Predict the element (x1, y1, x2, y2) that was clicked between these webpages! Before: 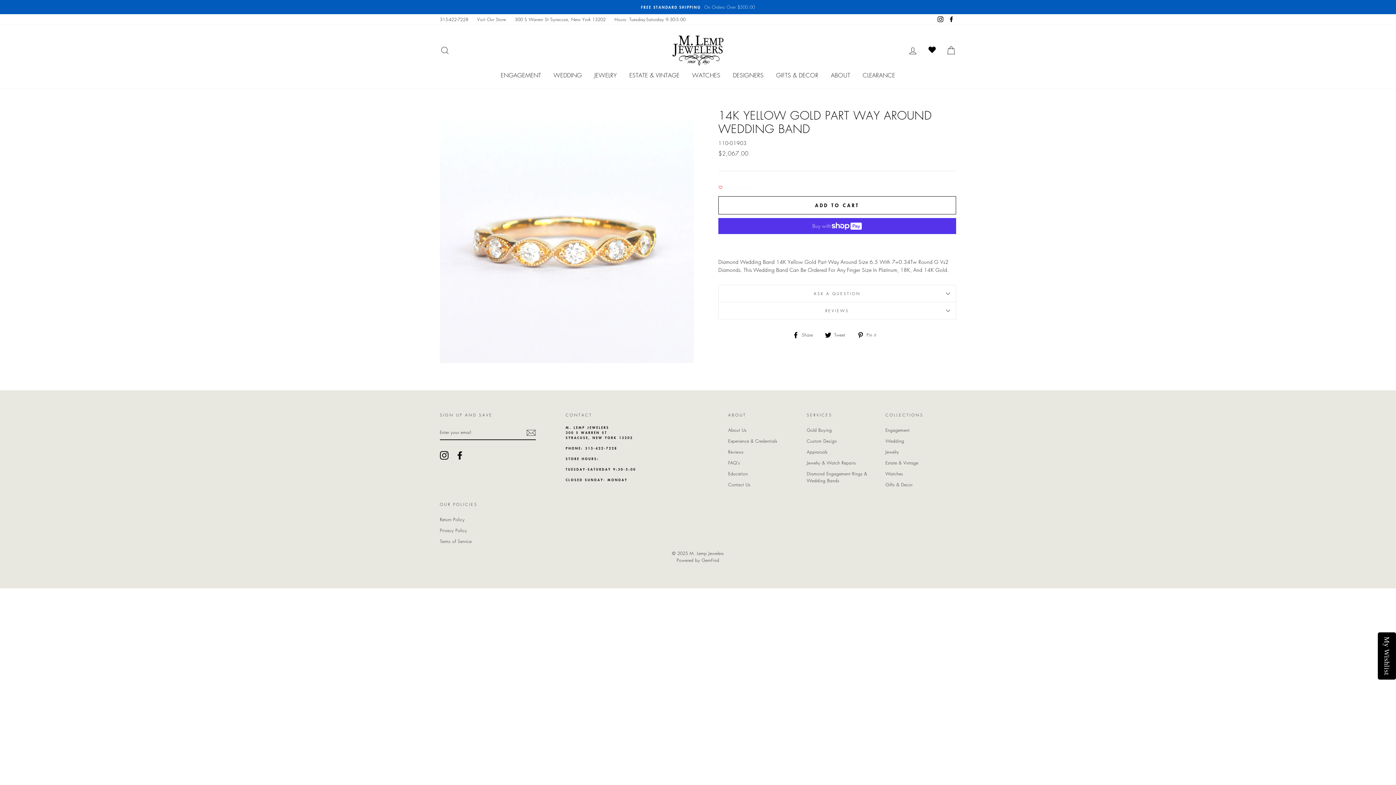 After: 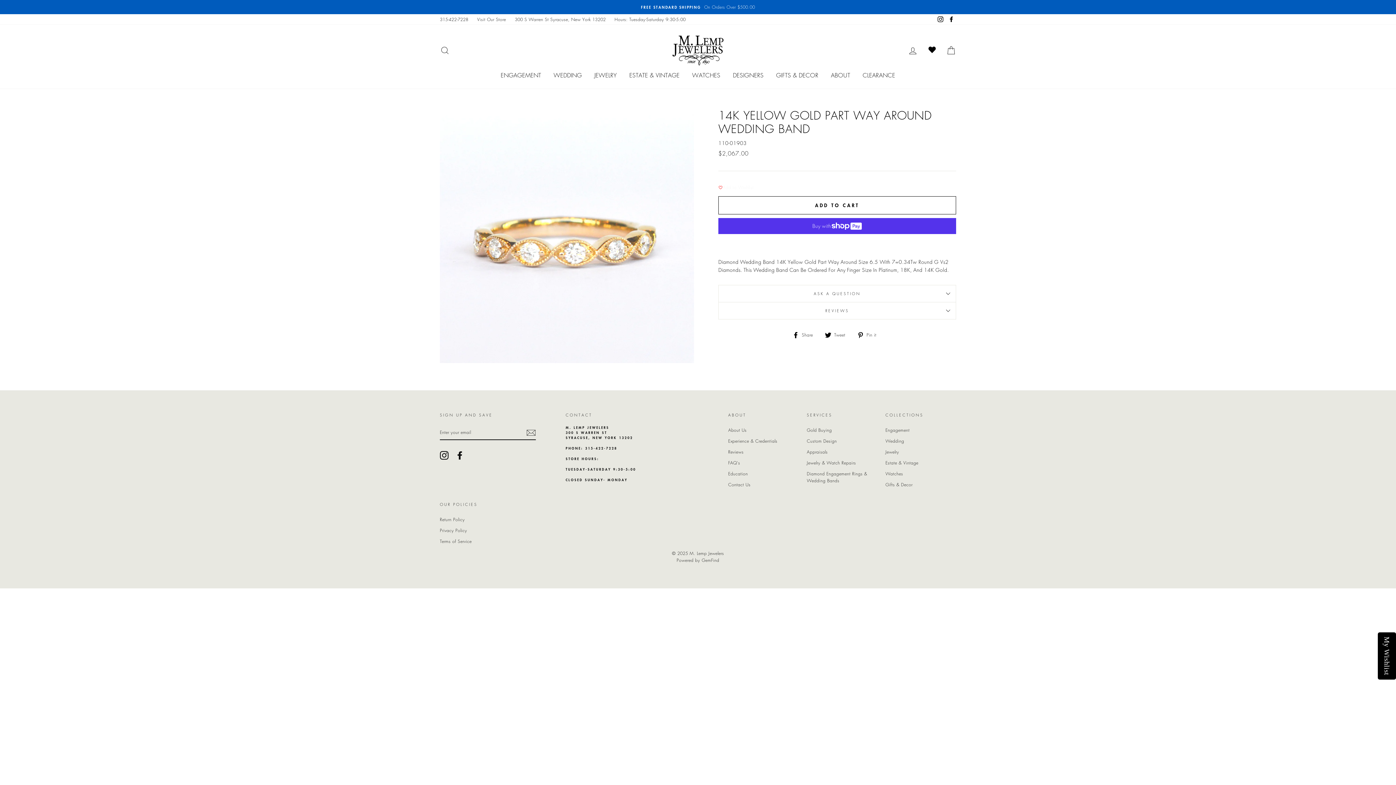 Action: label: 315-422-7228 bbox: (585, 446, 617, 450)